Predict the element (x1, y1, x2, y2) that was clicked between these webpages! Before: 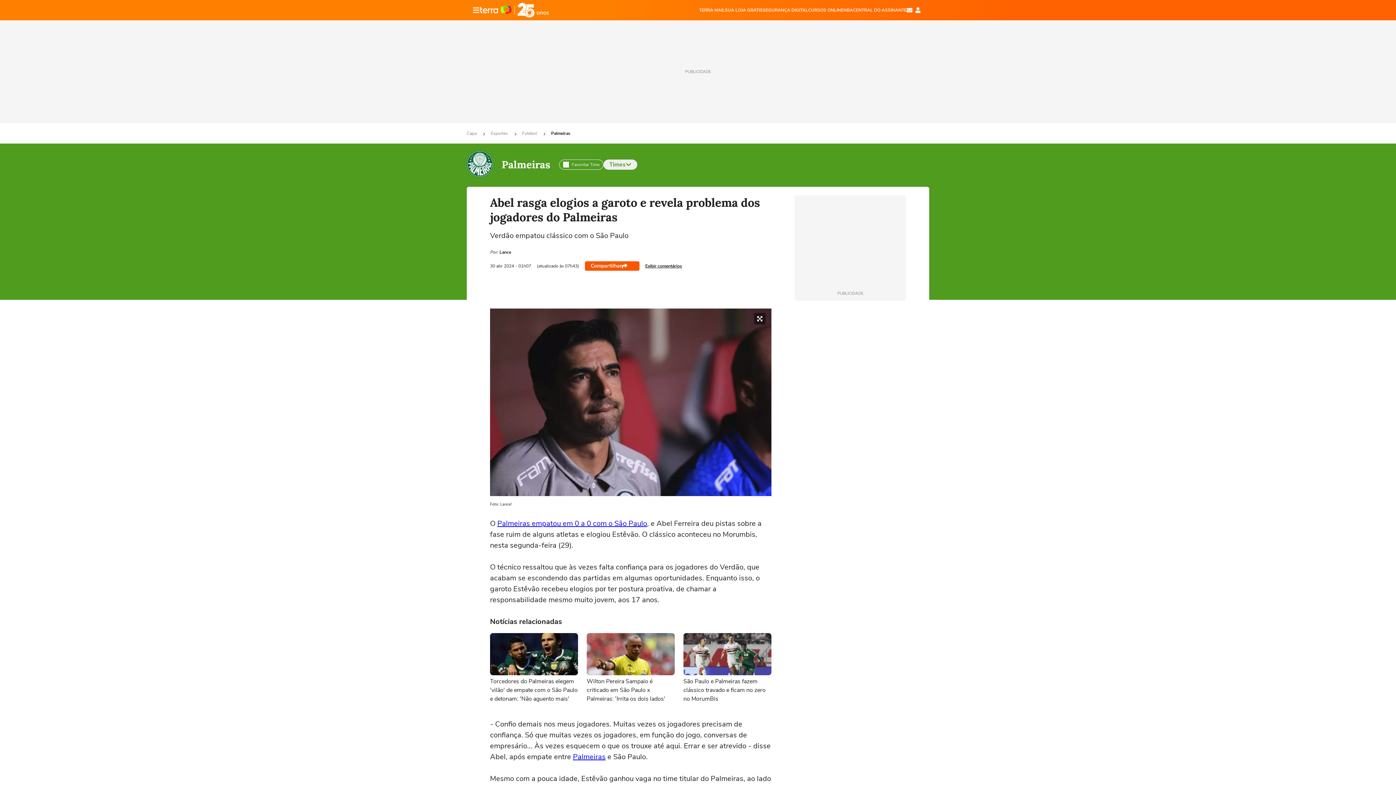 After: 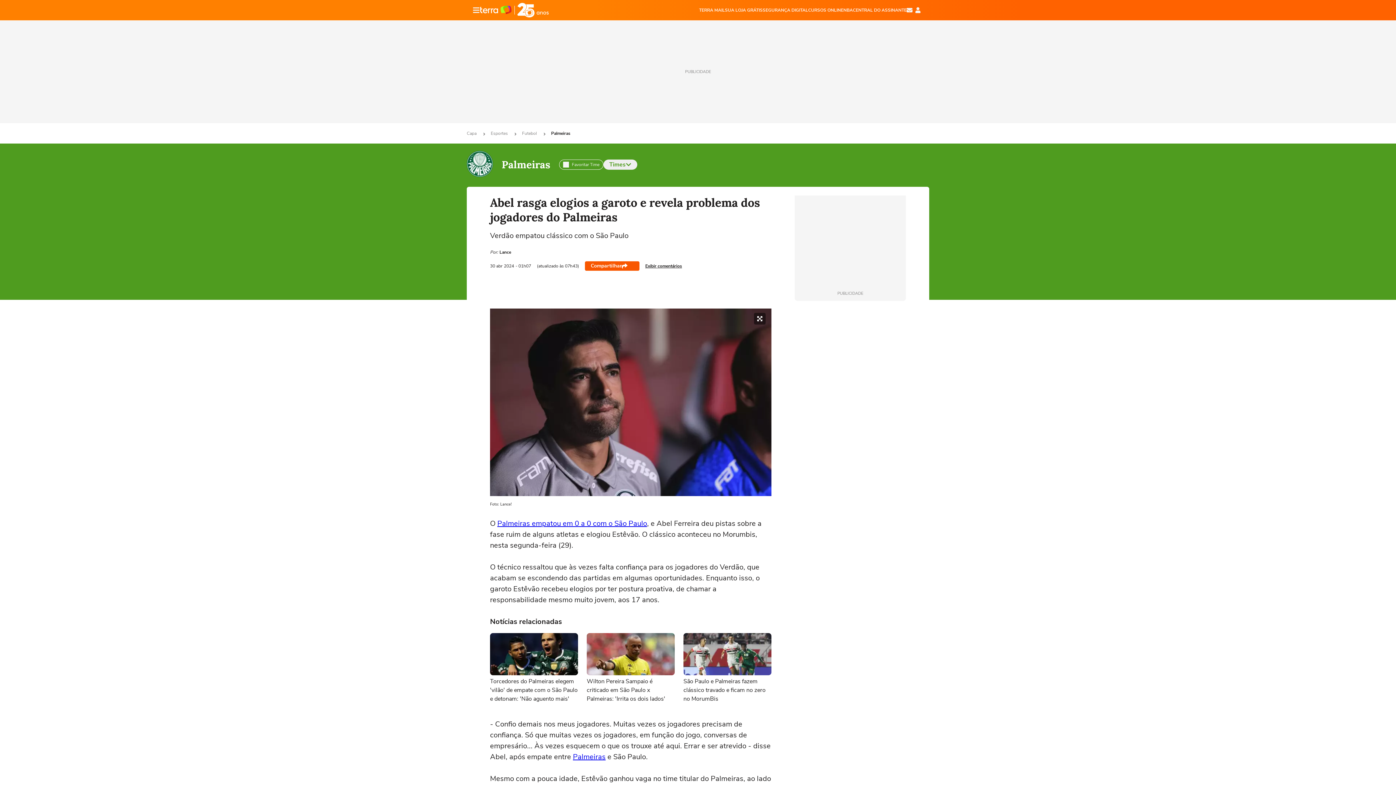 Action: bbox: (906, 7, 912, 13) label: E-mail